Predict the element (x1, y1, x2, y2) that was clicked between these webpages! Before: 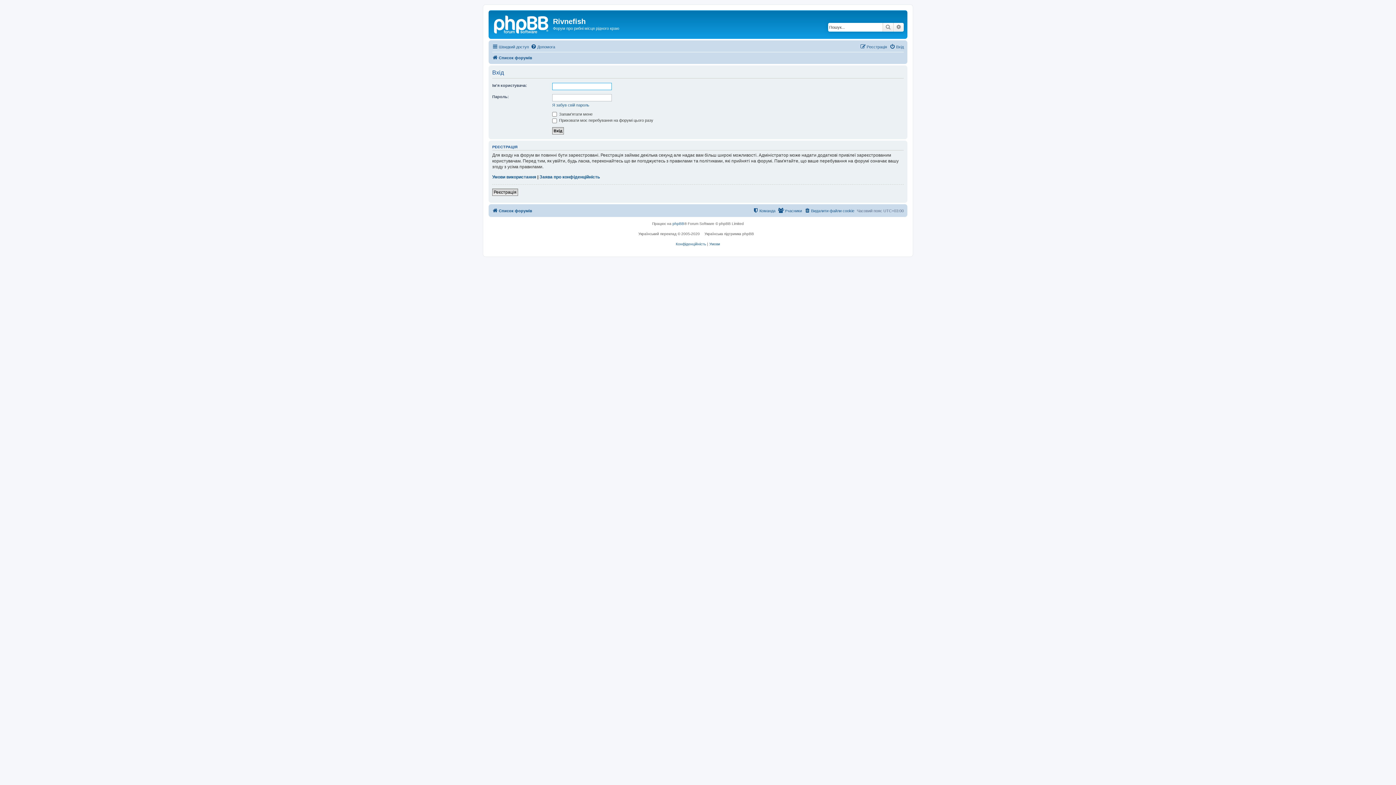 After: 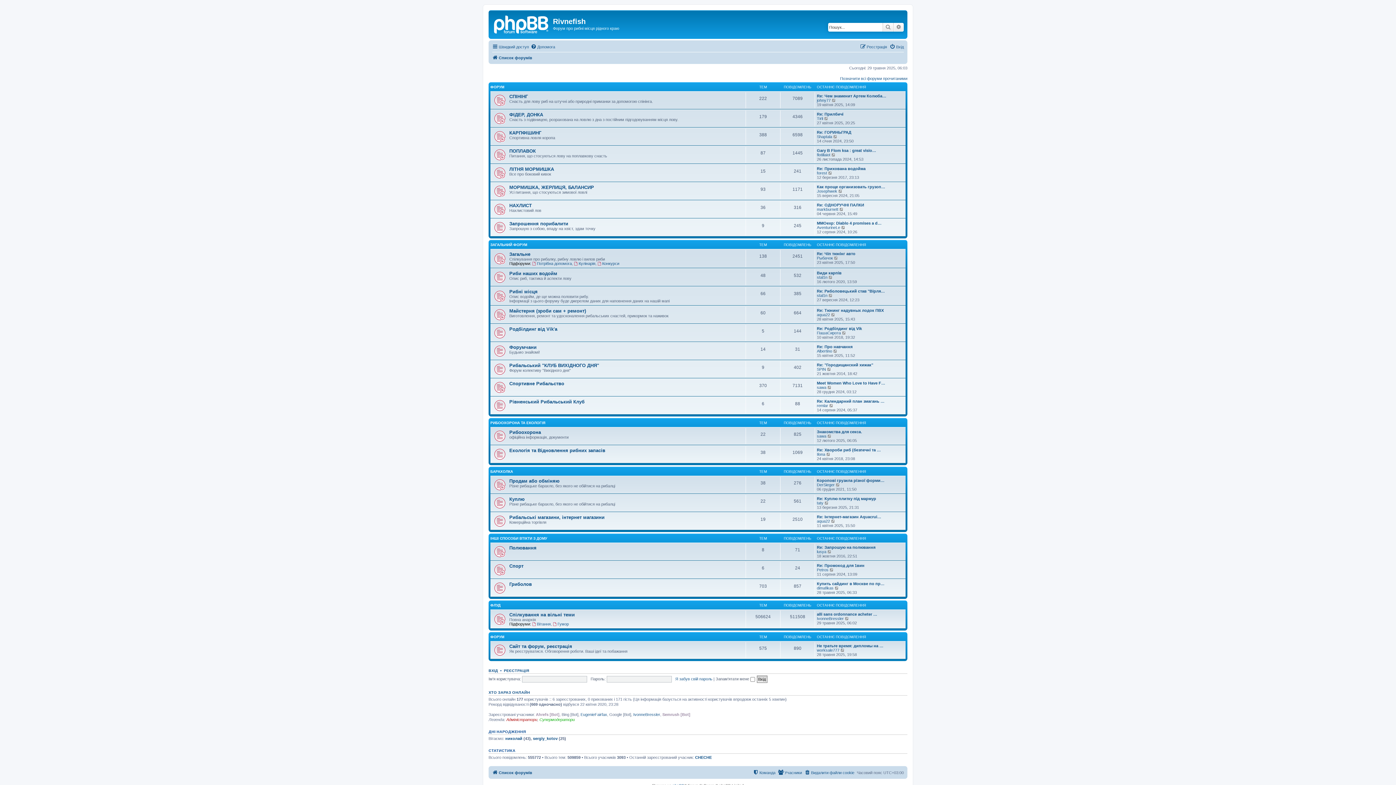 Action: bbox: (490, 12, 553, 35)